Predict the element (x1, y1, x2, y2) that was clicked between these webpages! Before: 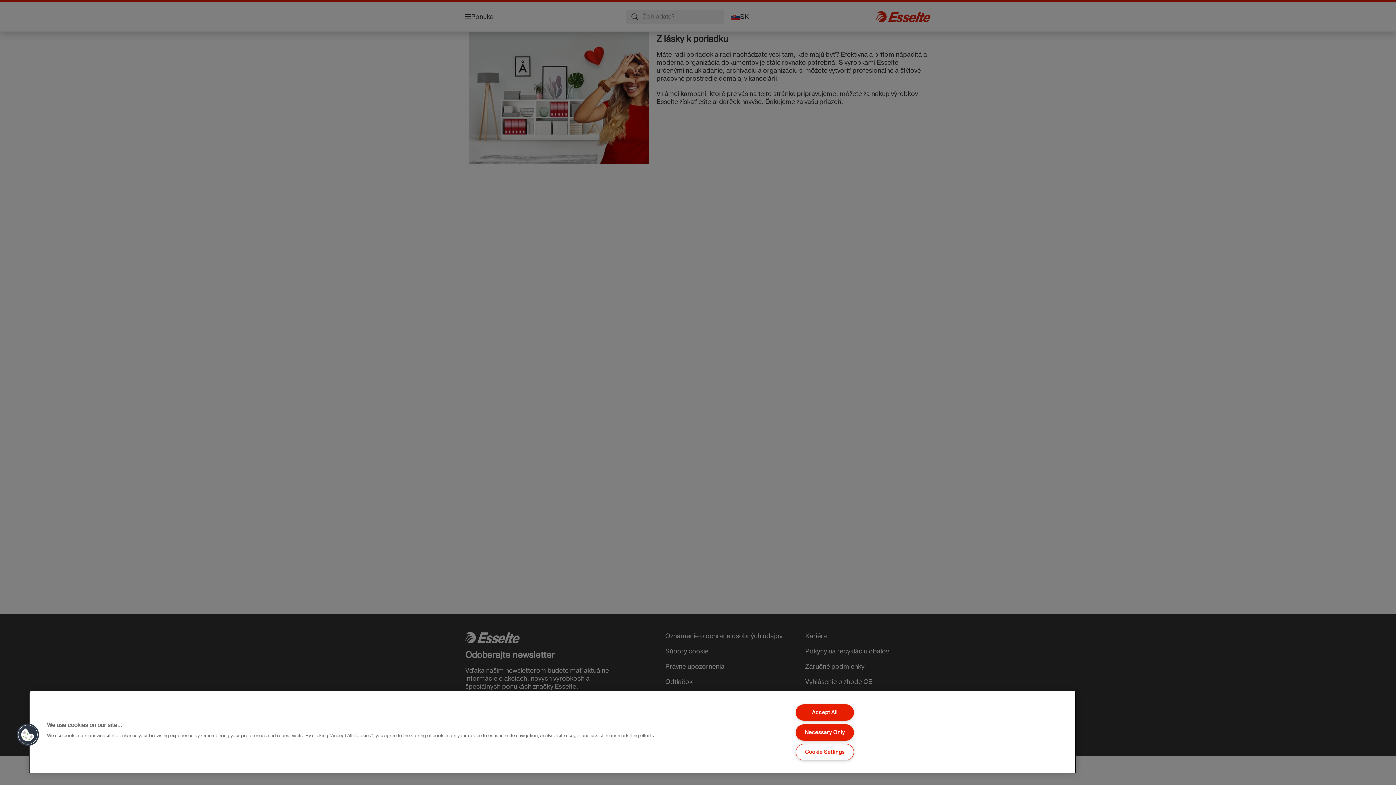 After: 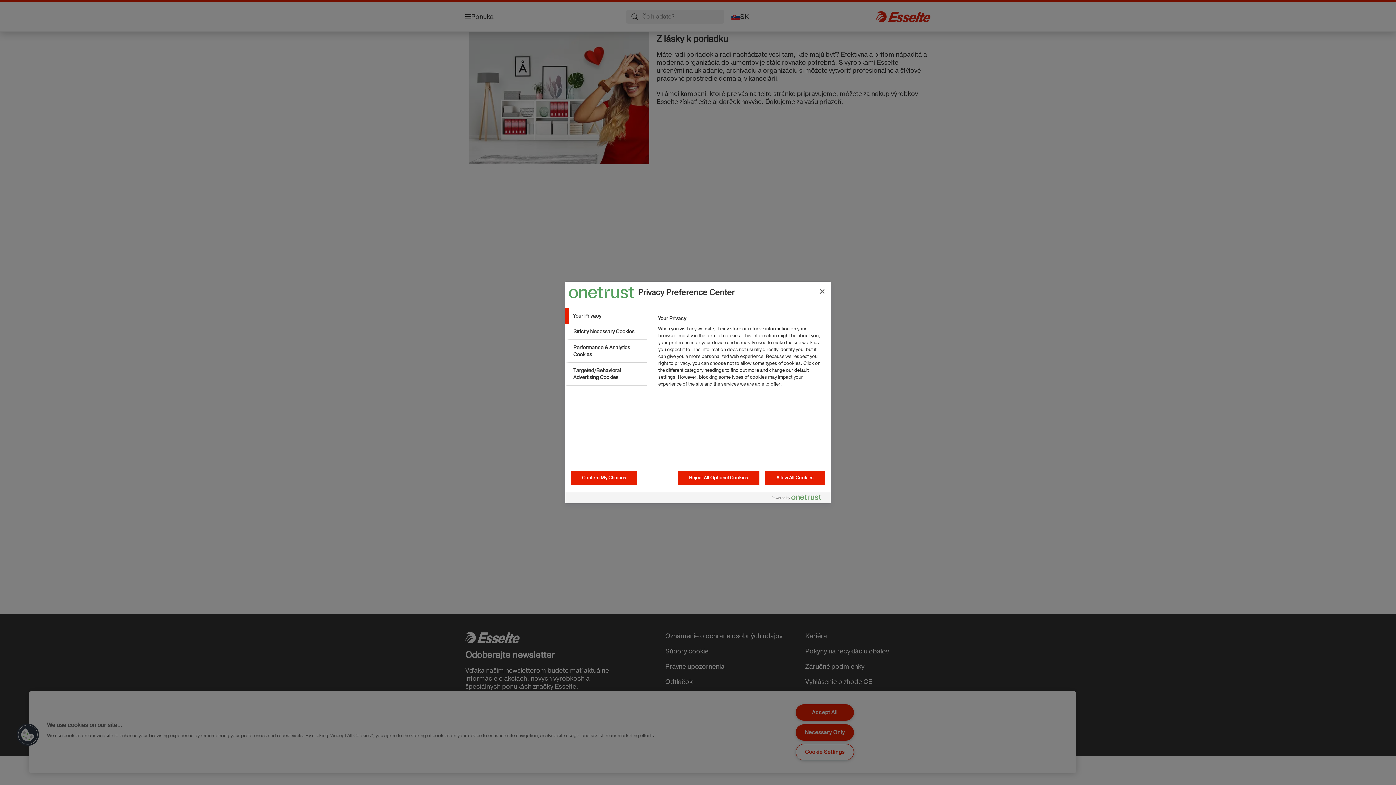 Action: label: Cookie Settings bbox: (795, 744, 854, 760)